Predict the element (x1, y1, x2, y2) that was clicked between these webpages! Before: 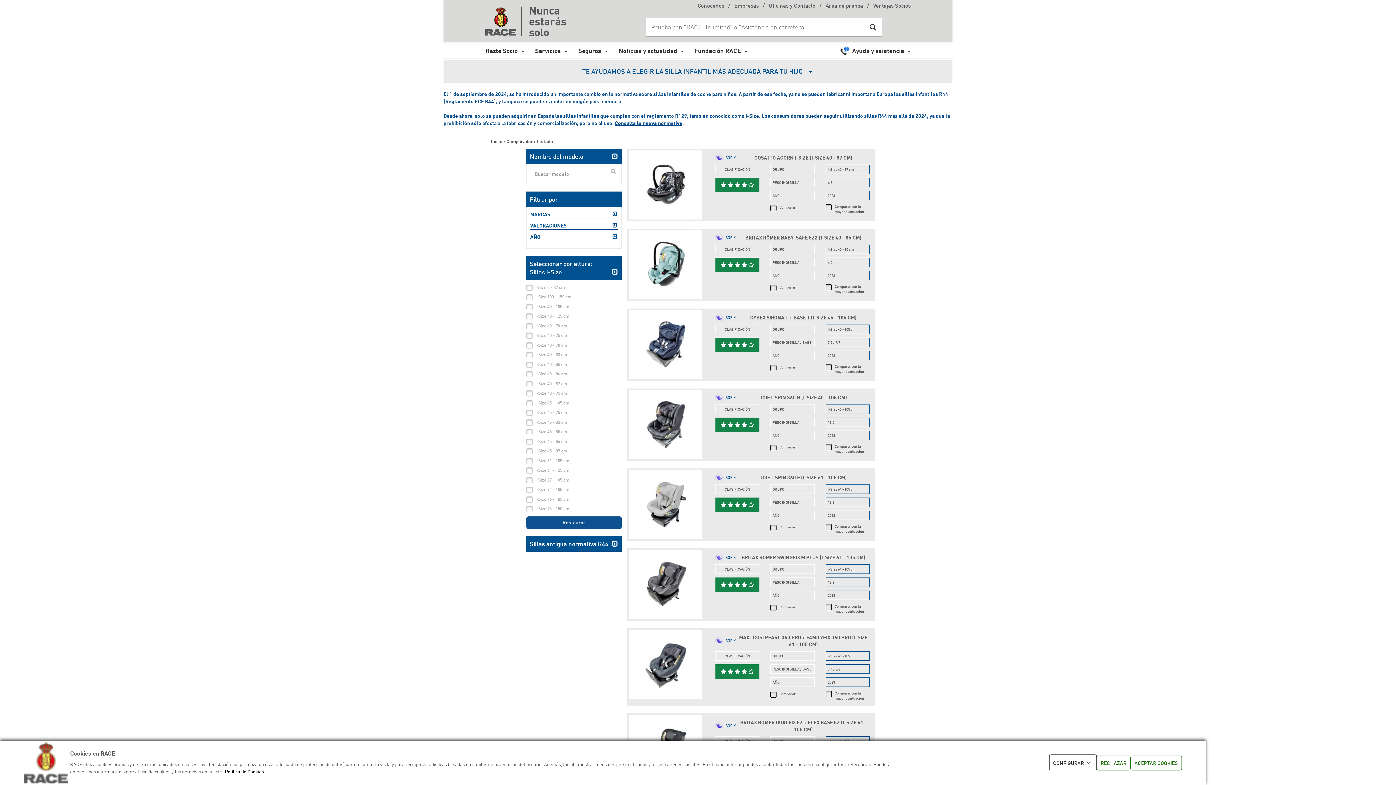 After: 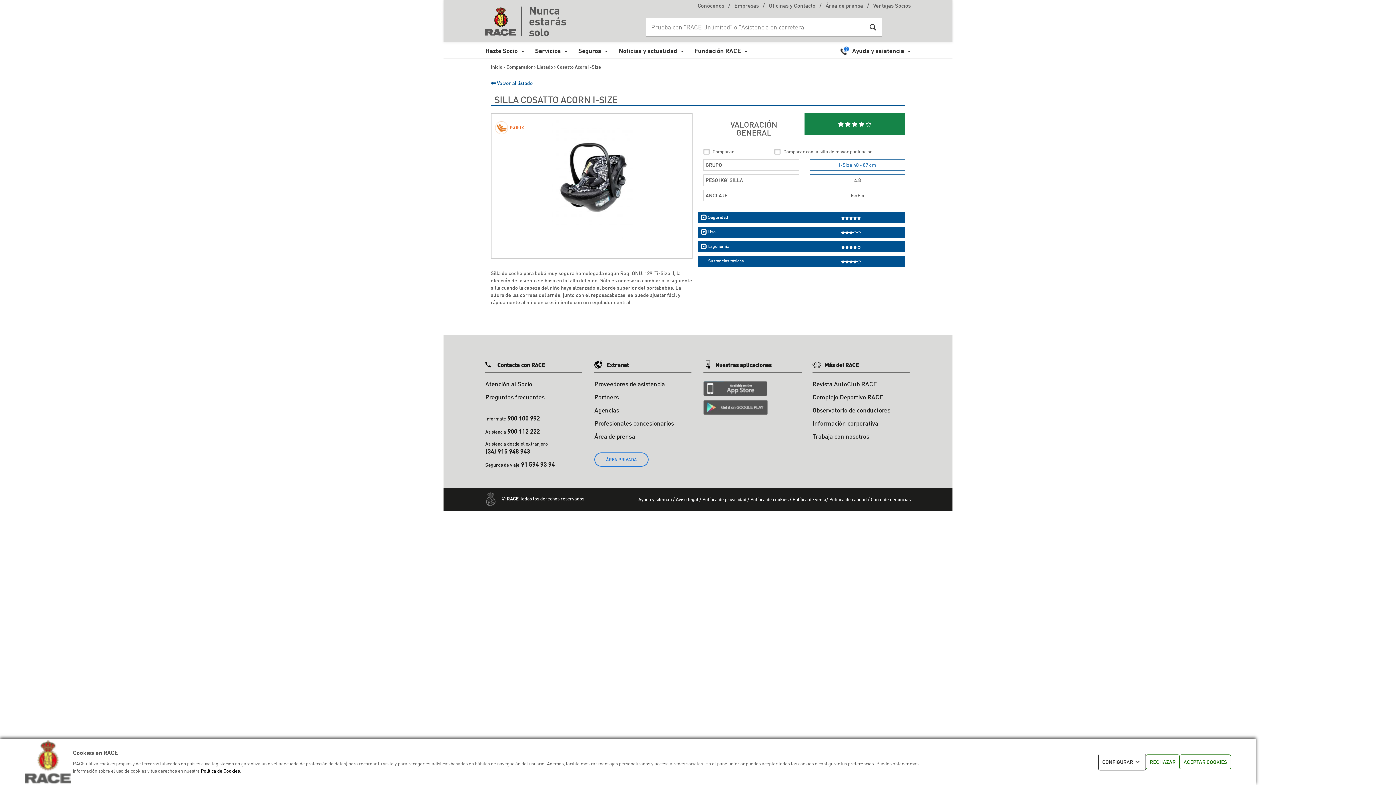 Action: bbox: (627, 150, 710, 219)